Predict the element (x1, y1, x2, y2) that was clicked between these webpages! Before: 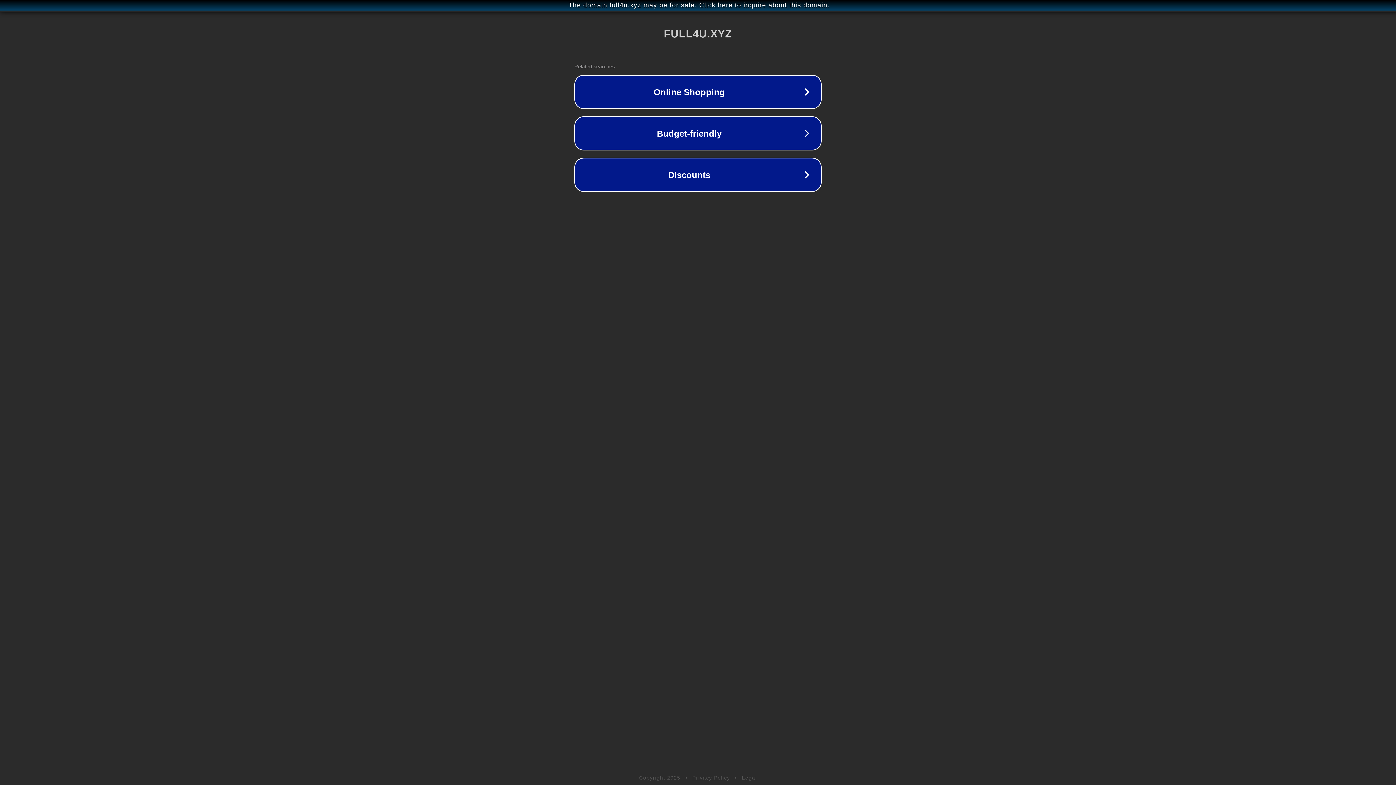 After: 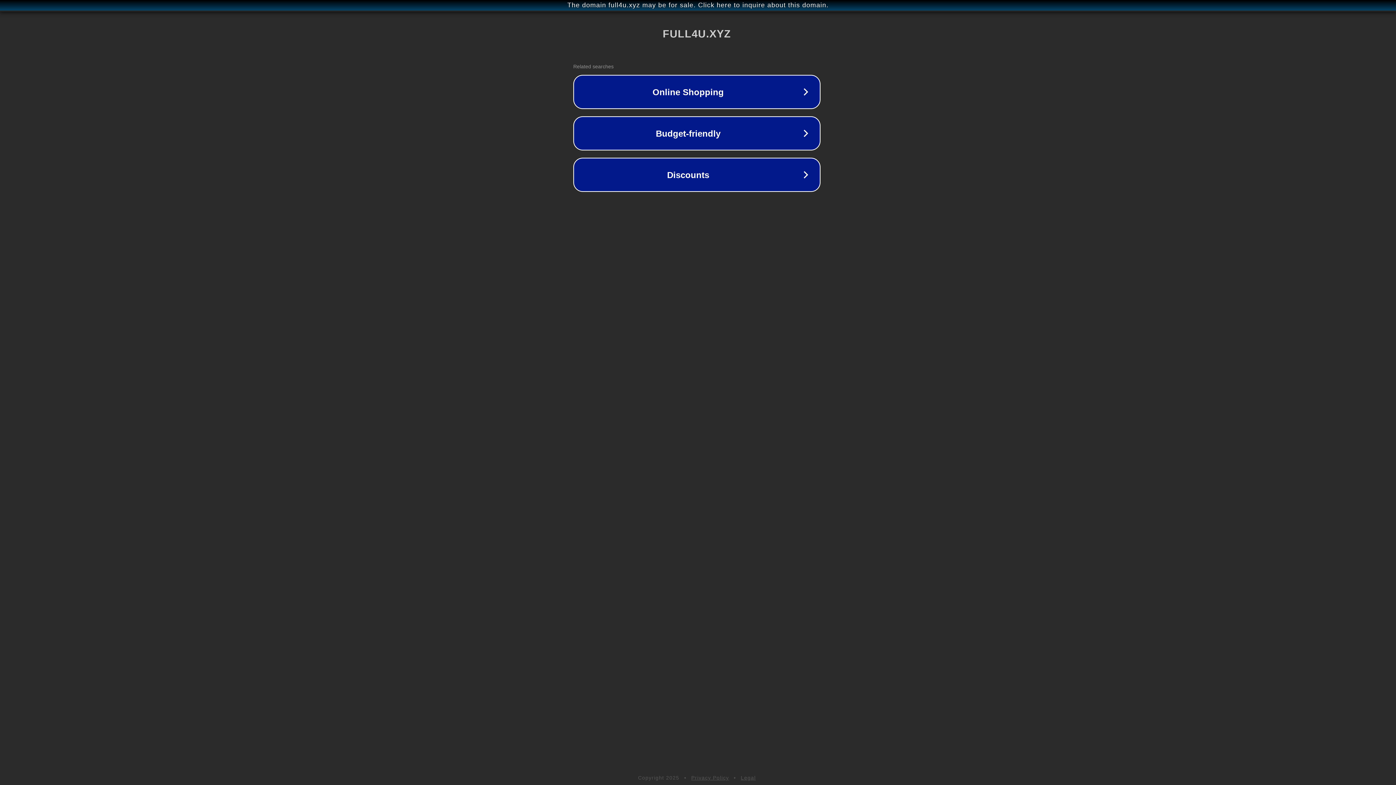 Action: label: The domain full4u.xyz may be for sale. Click here to inquire about this domain. bbox: (1, 1, 1397, 9)